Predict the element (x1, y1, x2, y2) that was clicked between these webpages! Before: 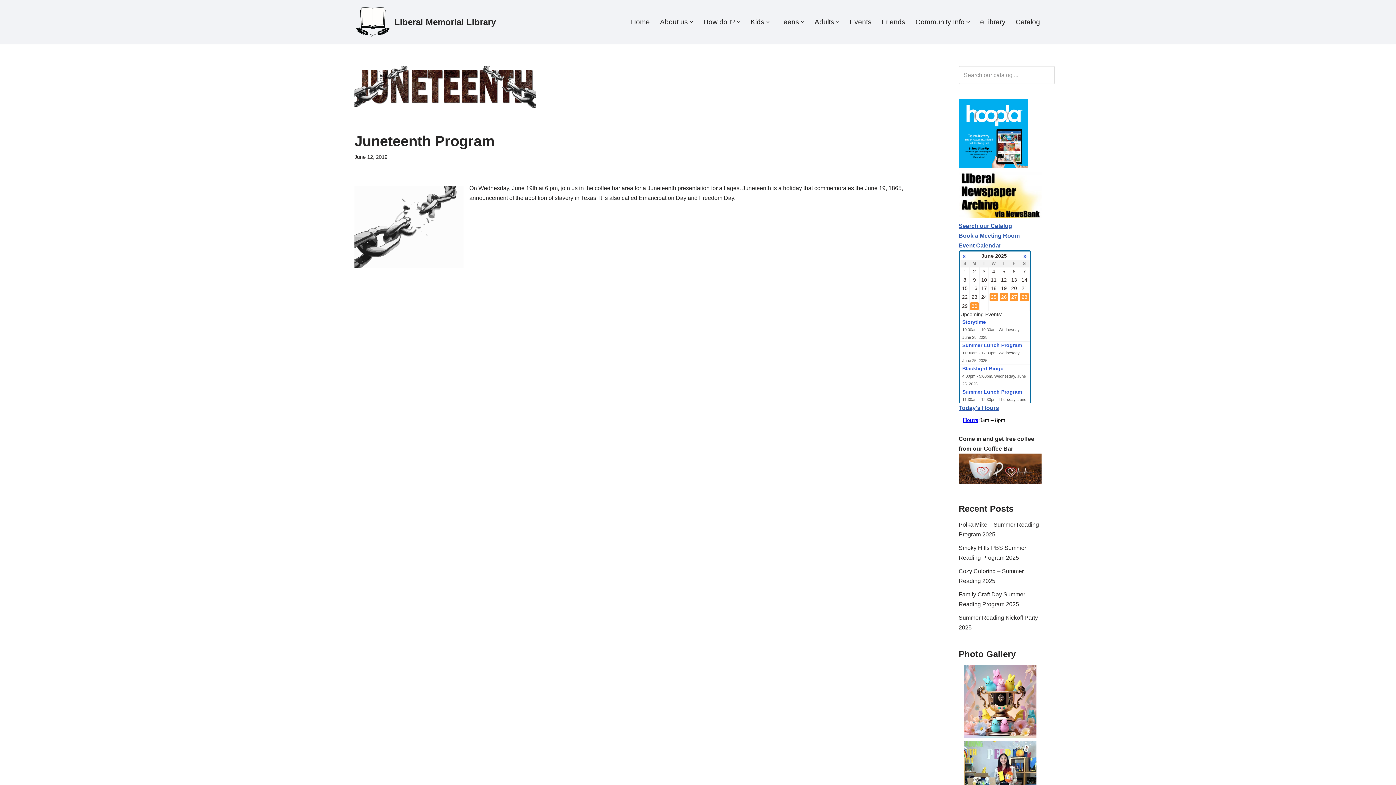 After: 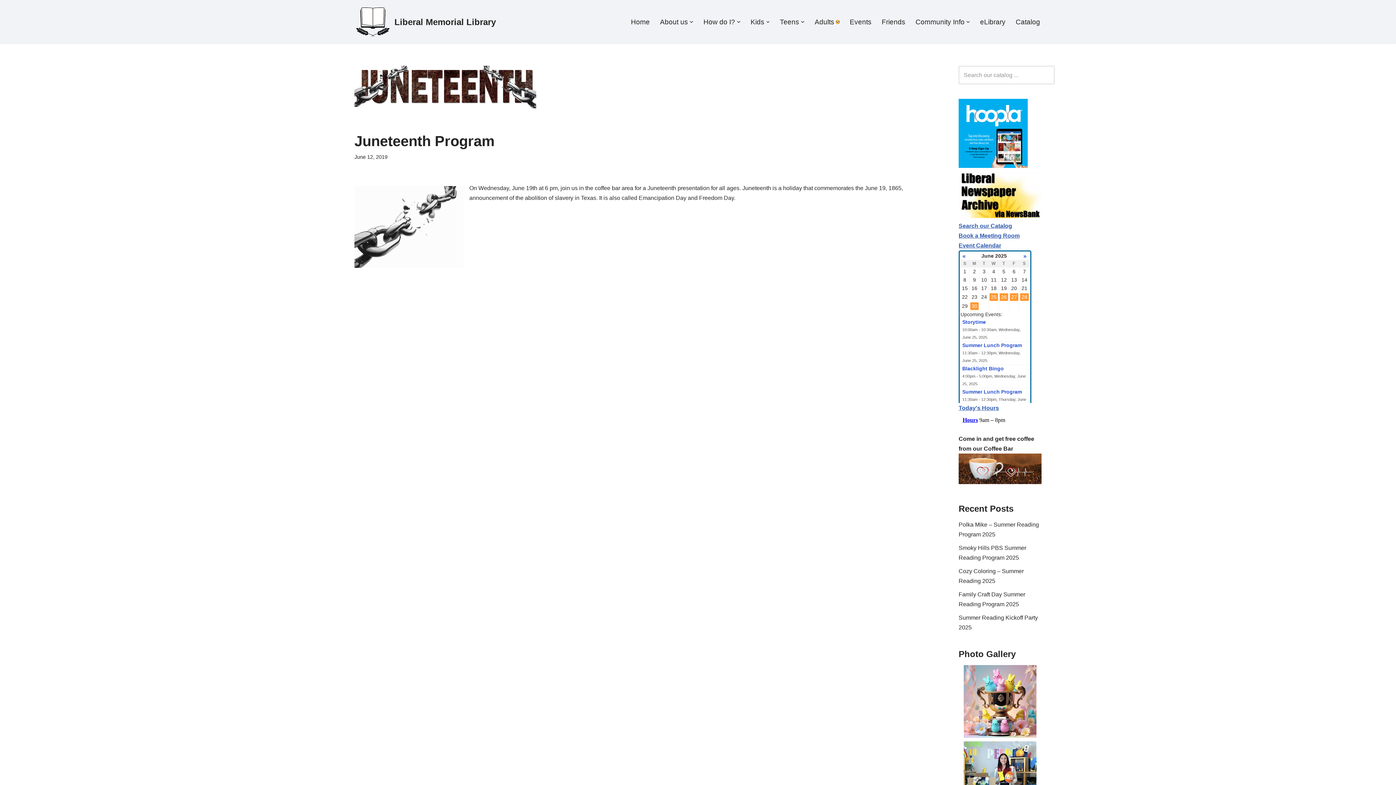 Action: bbox: (836, 20, 839, 23) label: Open Submenu